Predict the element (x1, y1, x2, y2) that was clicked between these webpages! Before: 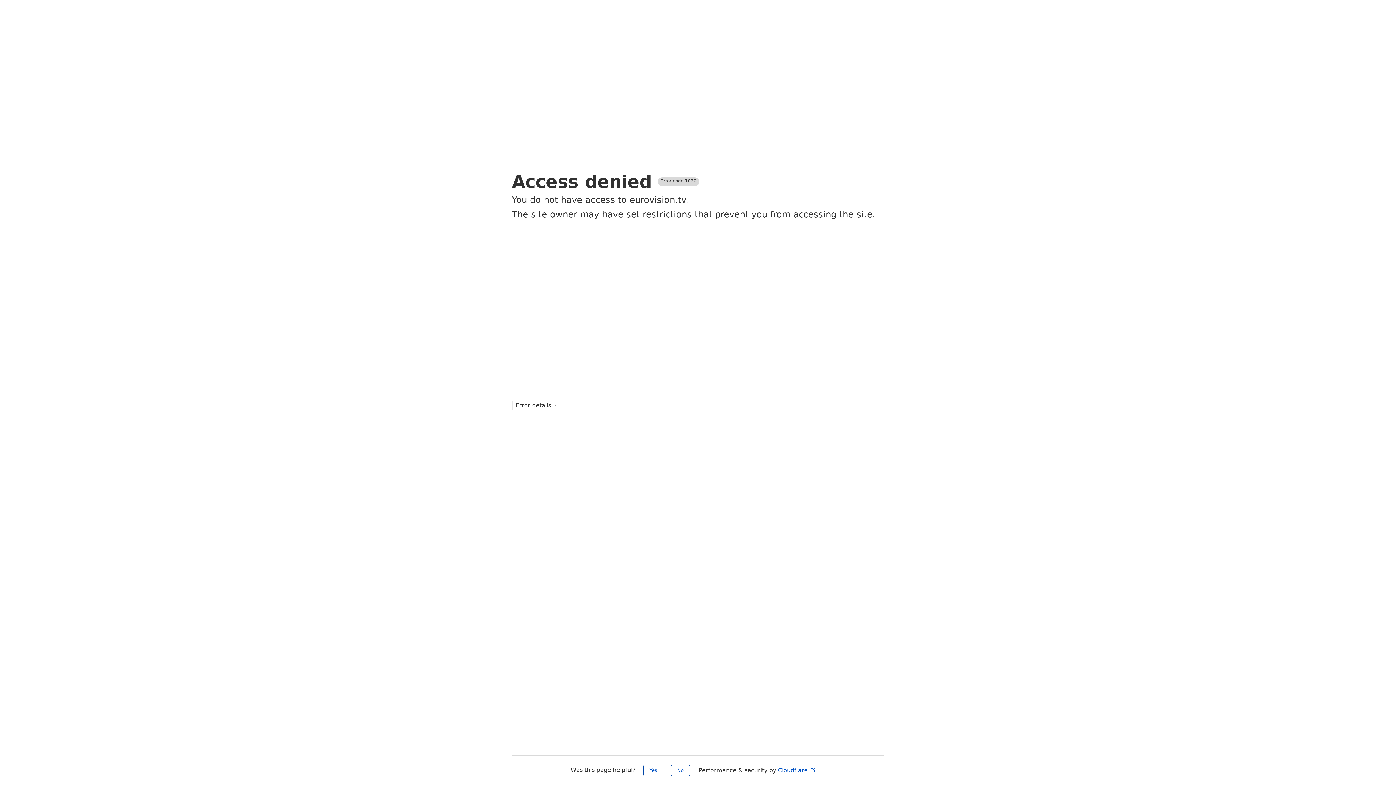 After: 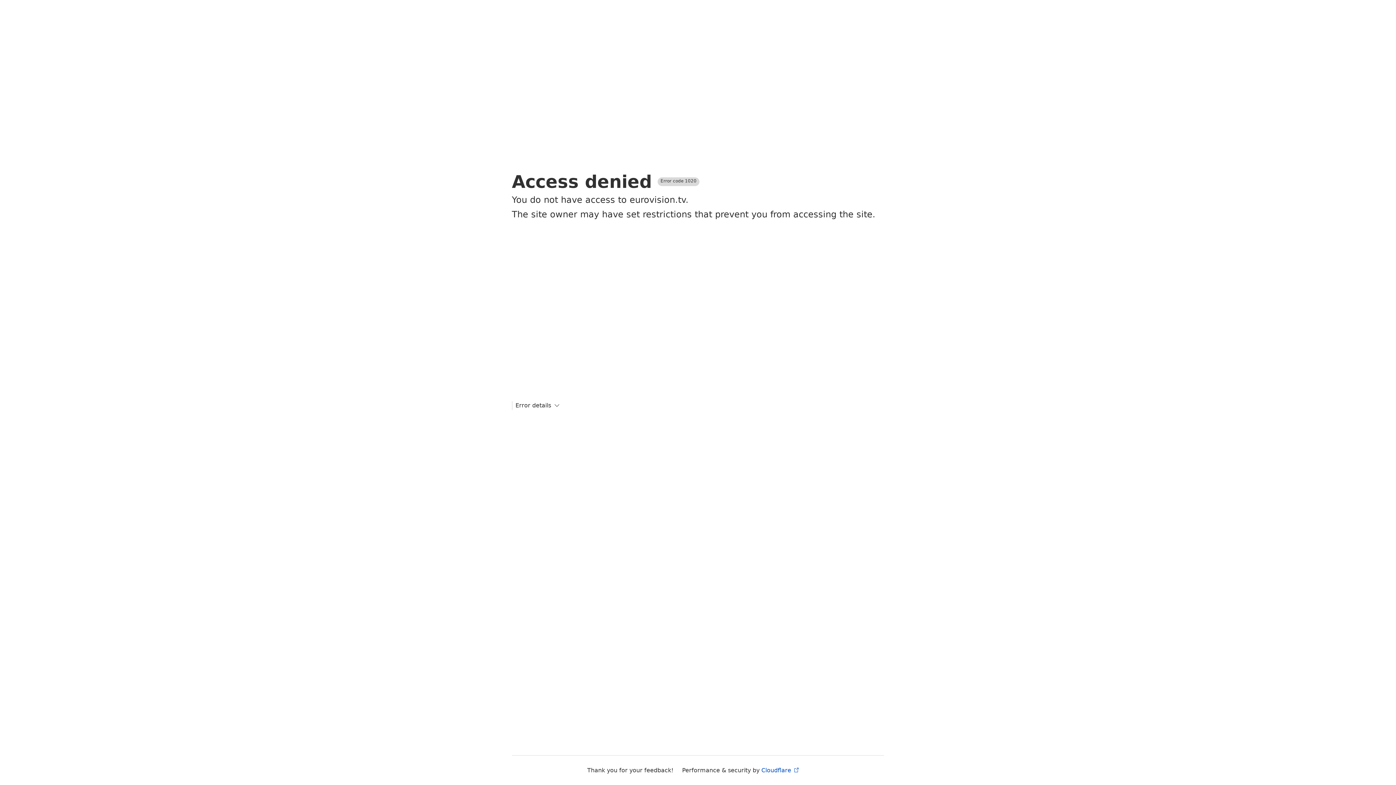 Action: label: No bbox: (671, 765, 690, 776)